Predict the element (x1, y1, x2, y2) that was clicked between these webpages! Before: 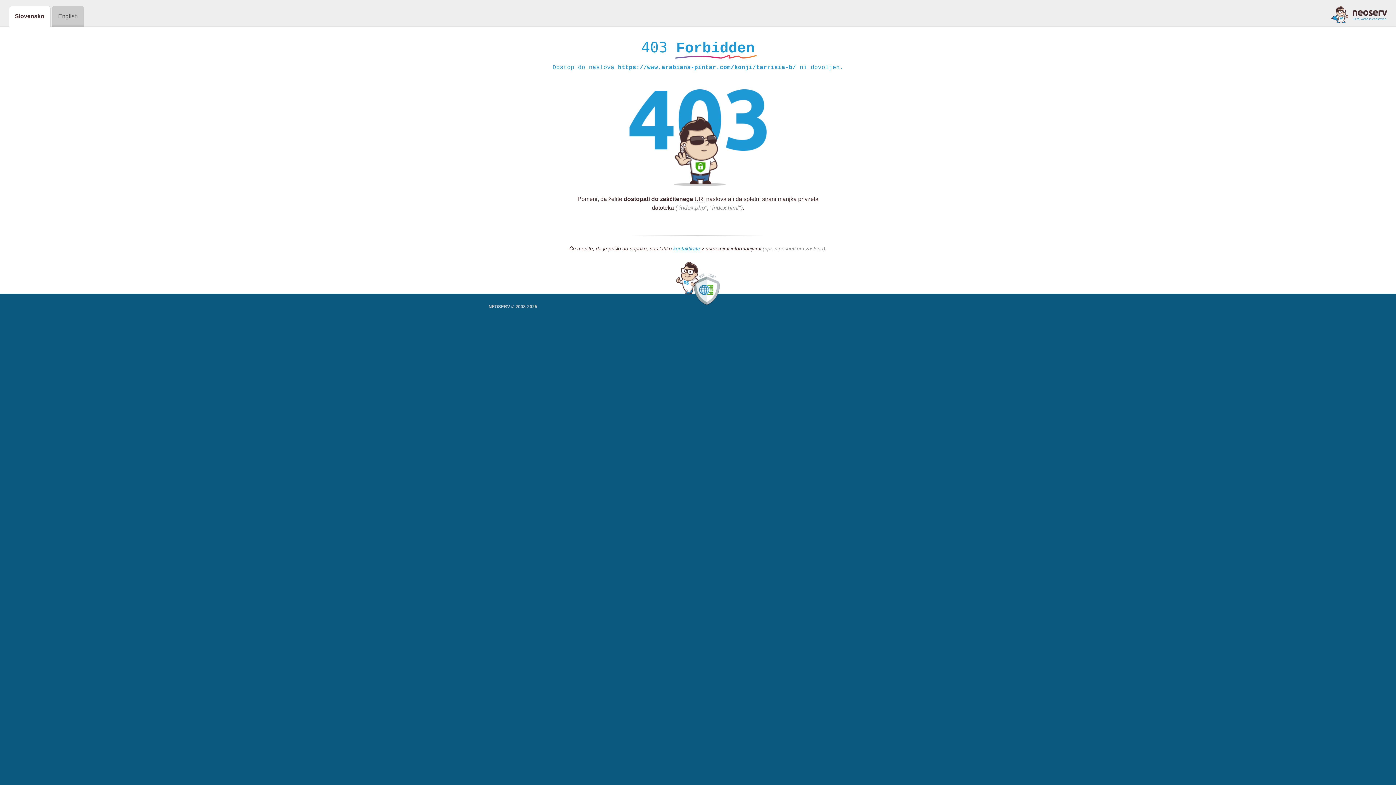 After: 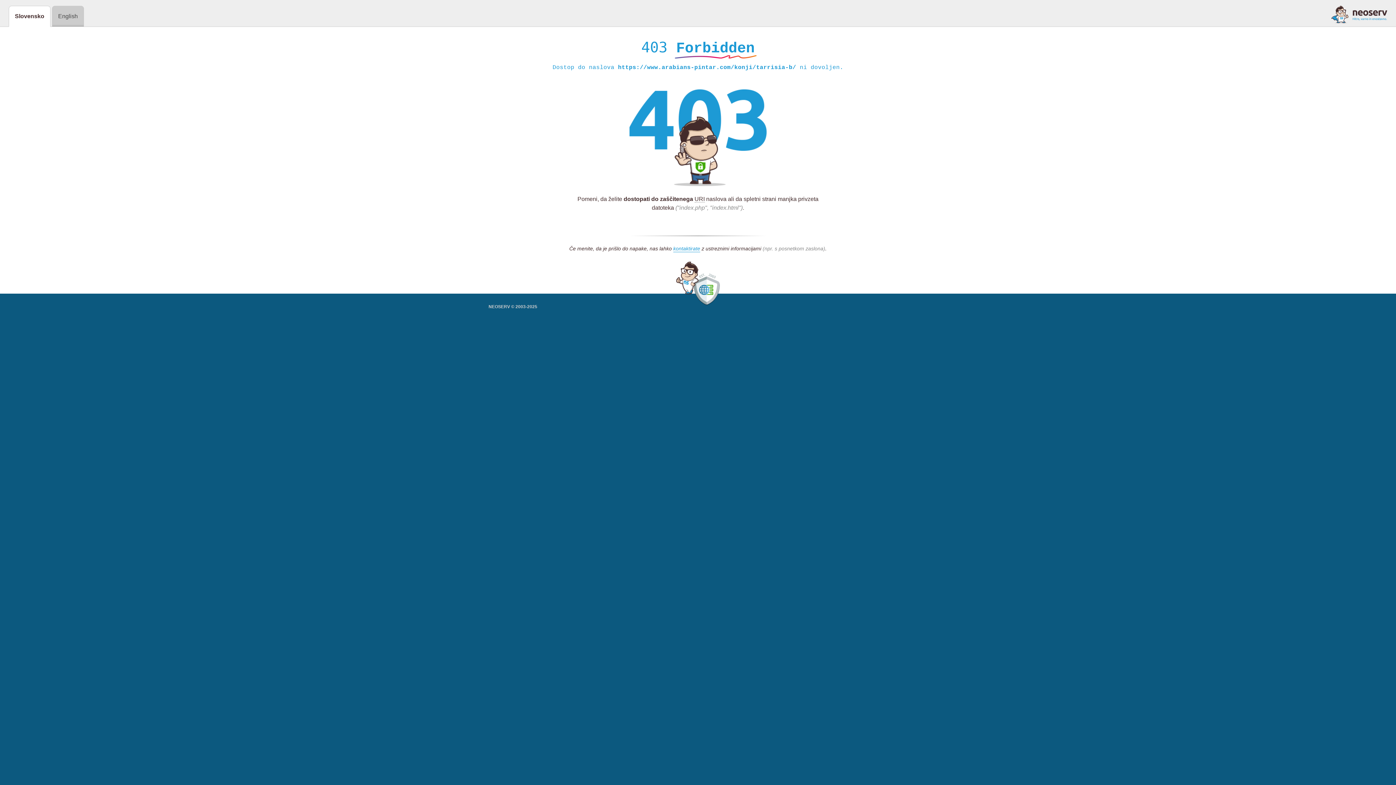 Action: bbox: (1331, 5, 1387, 23)